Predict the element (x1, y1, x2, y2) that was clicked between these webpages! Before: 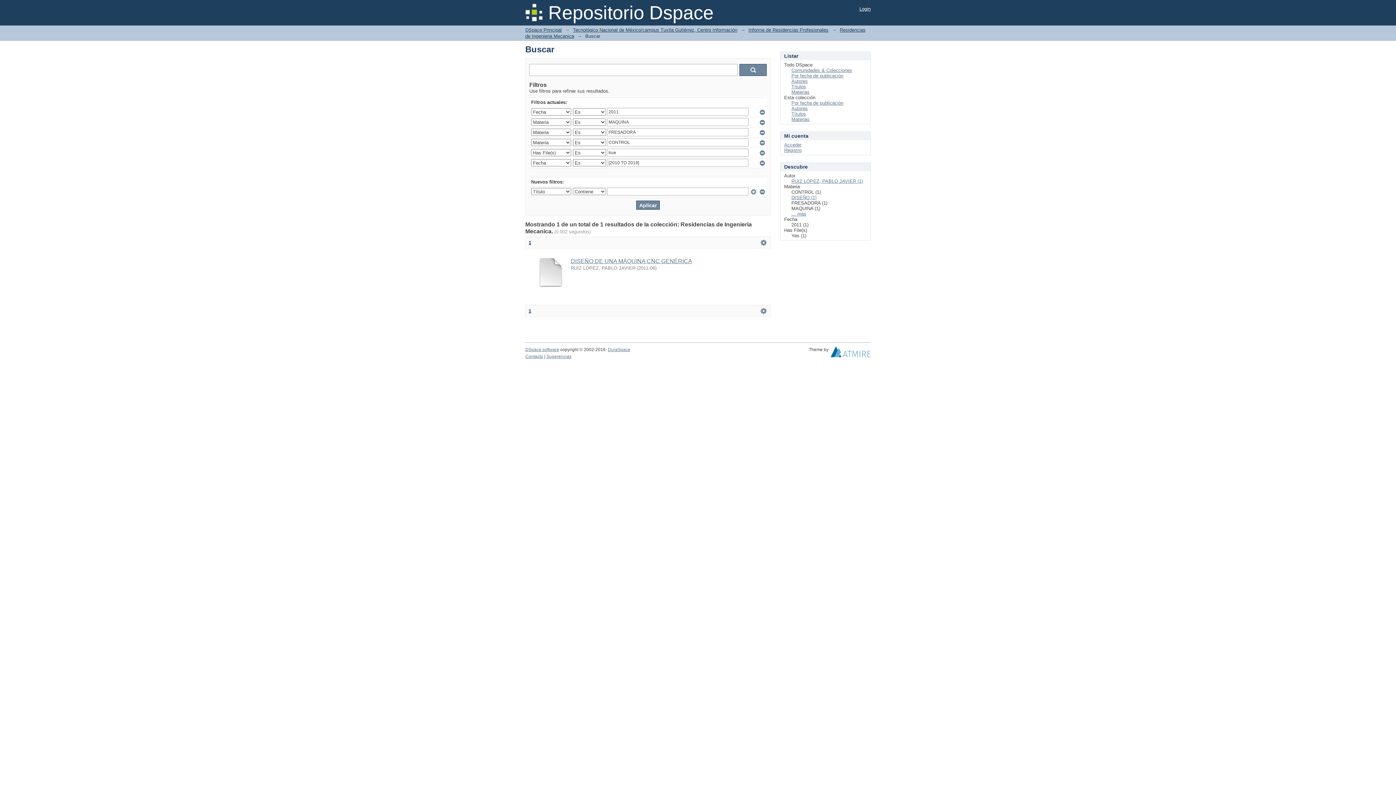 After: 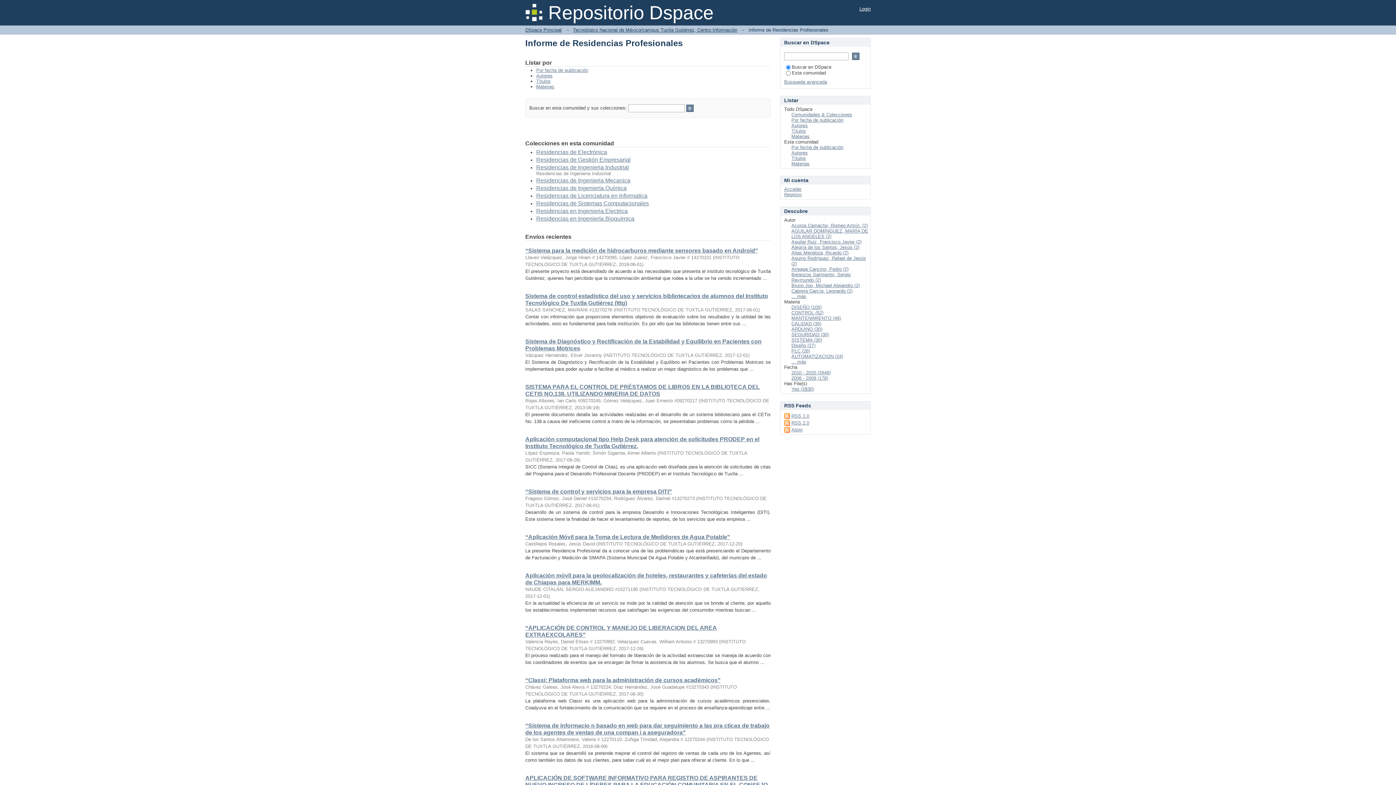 Action: label: Informe de Residencias Profesionales bbox: (748, 27, 828, 32)